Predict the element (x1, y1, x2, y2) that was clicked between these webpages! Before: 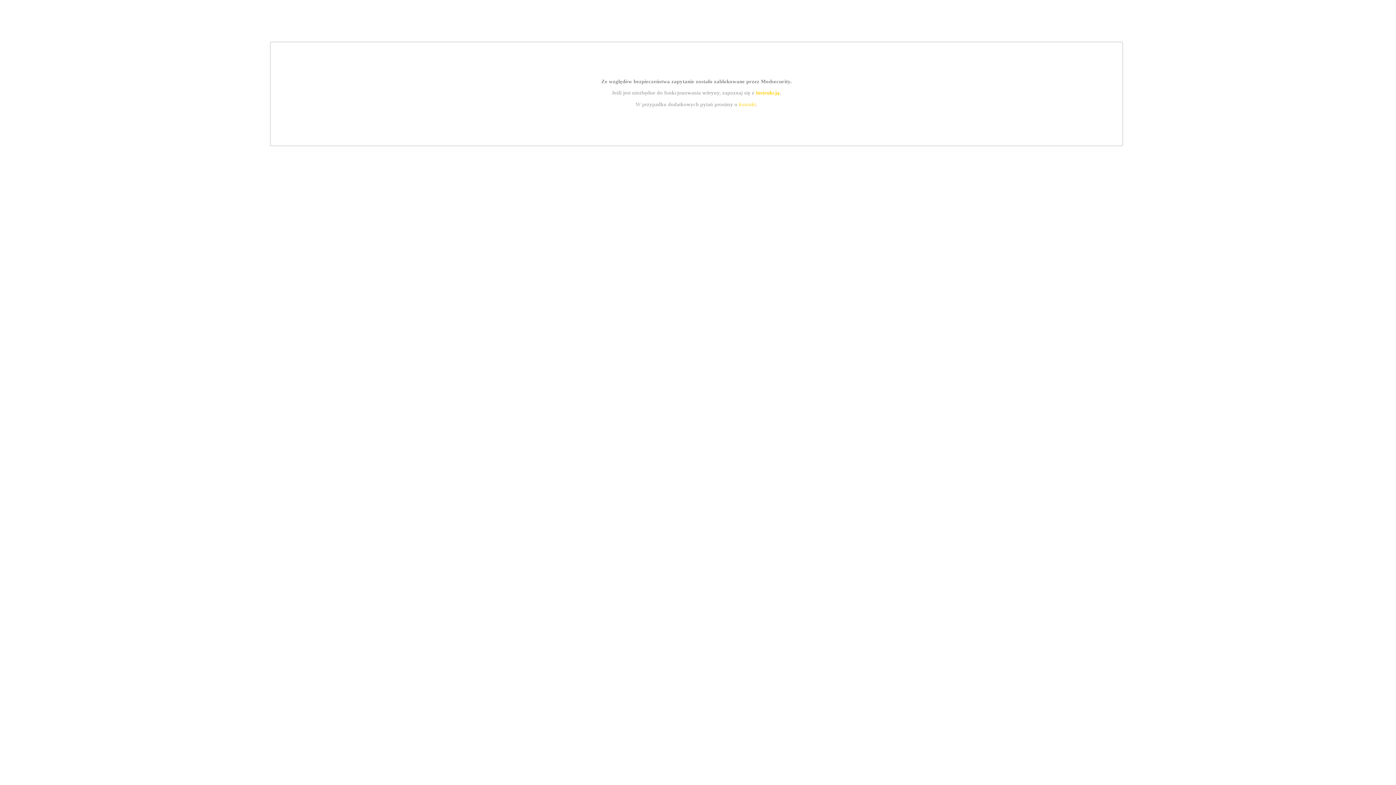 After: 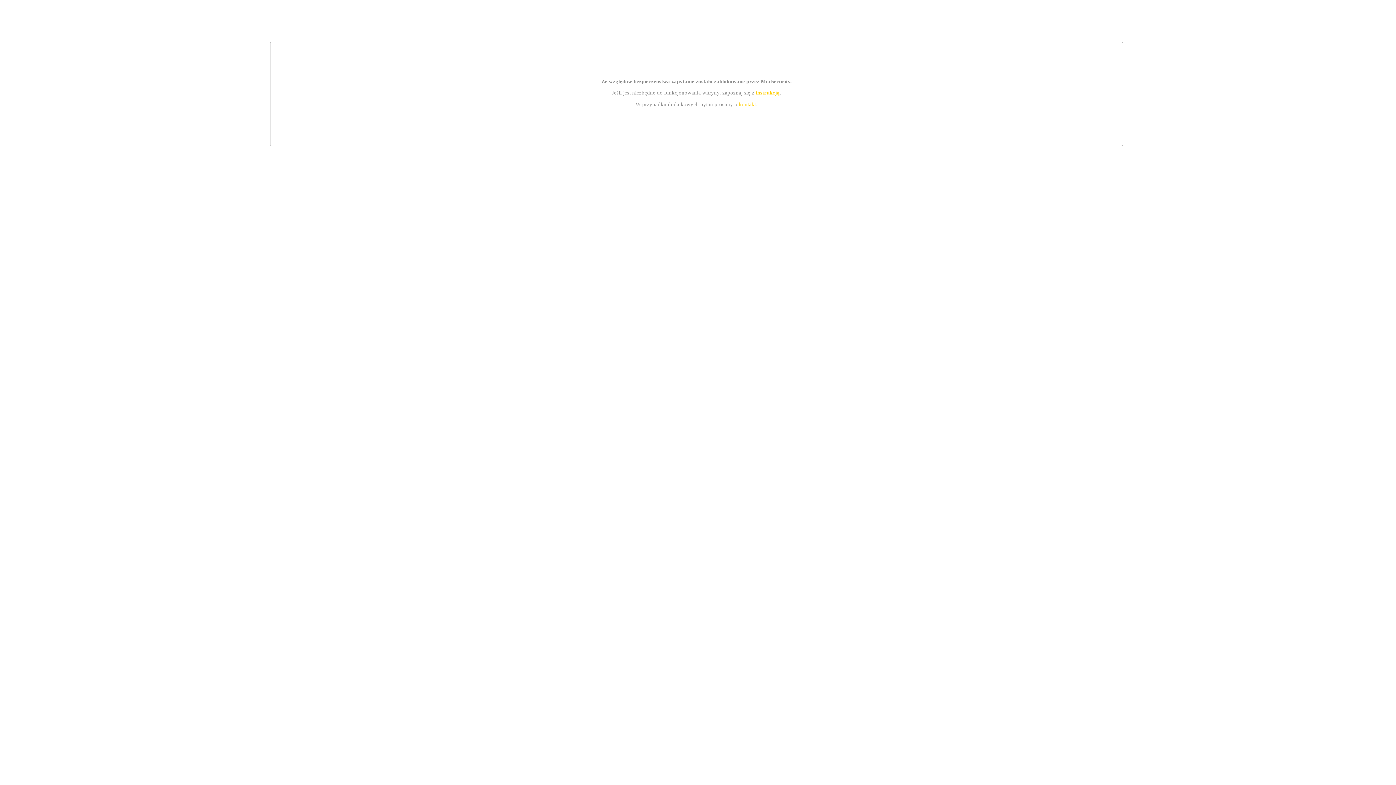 Action: label: kontakt bbox: (739, 101, 756, 107)